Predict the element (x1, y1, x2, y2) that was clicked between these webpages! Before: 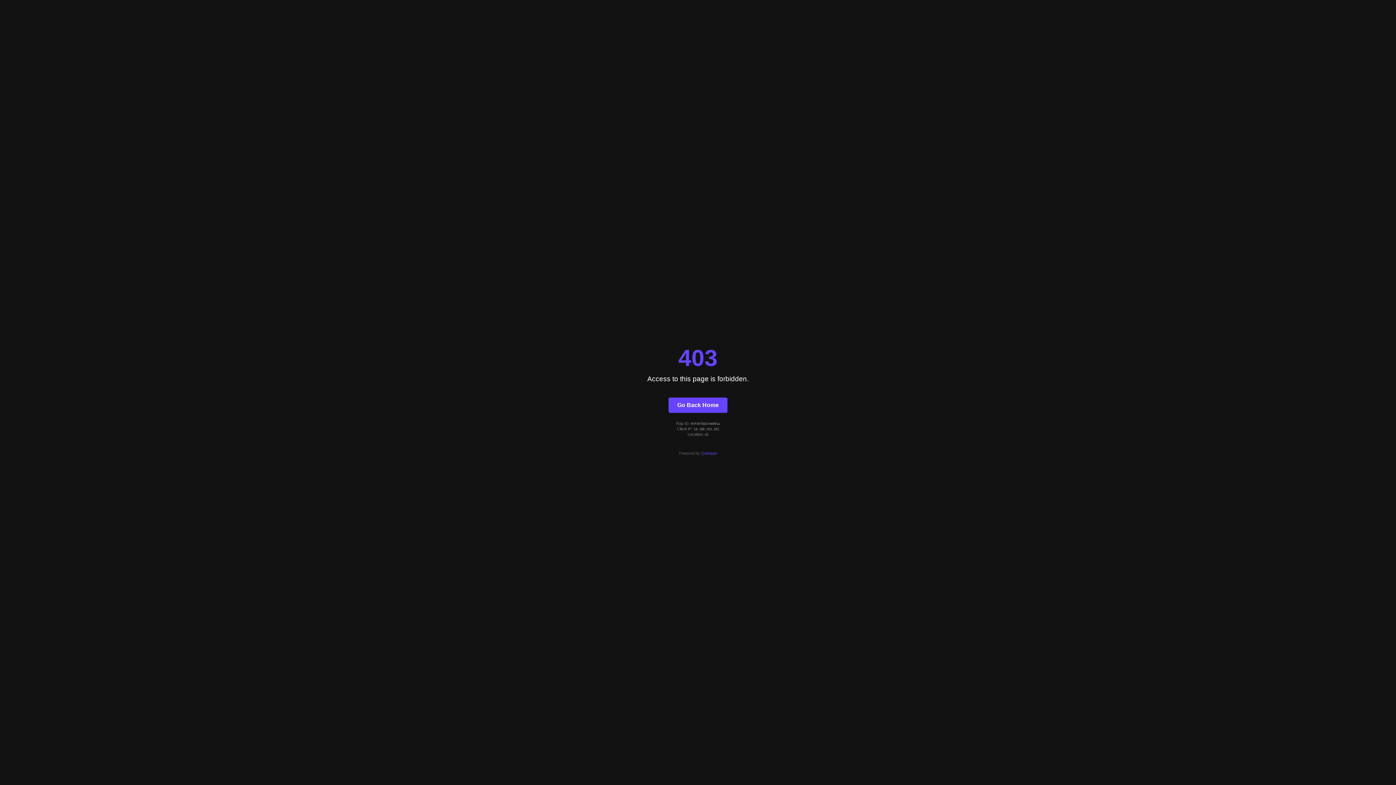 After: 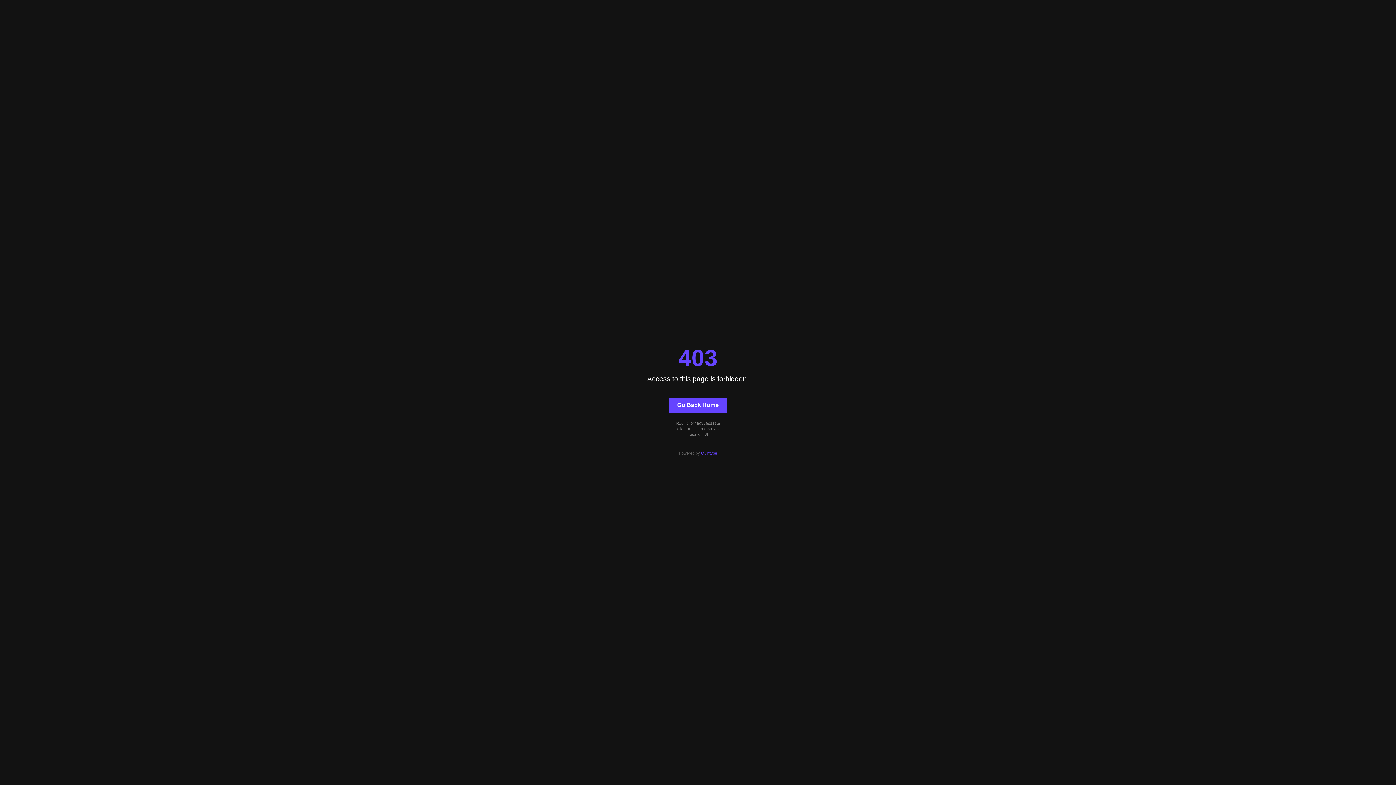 Action: bbox: (668, 397, 727, 412) label: Go Back Home